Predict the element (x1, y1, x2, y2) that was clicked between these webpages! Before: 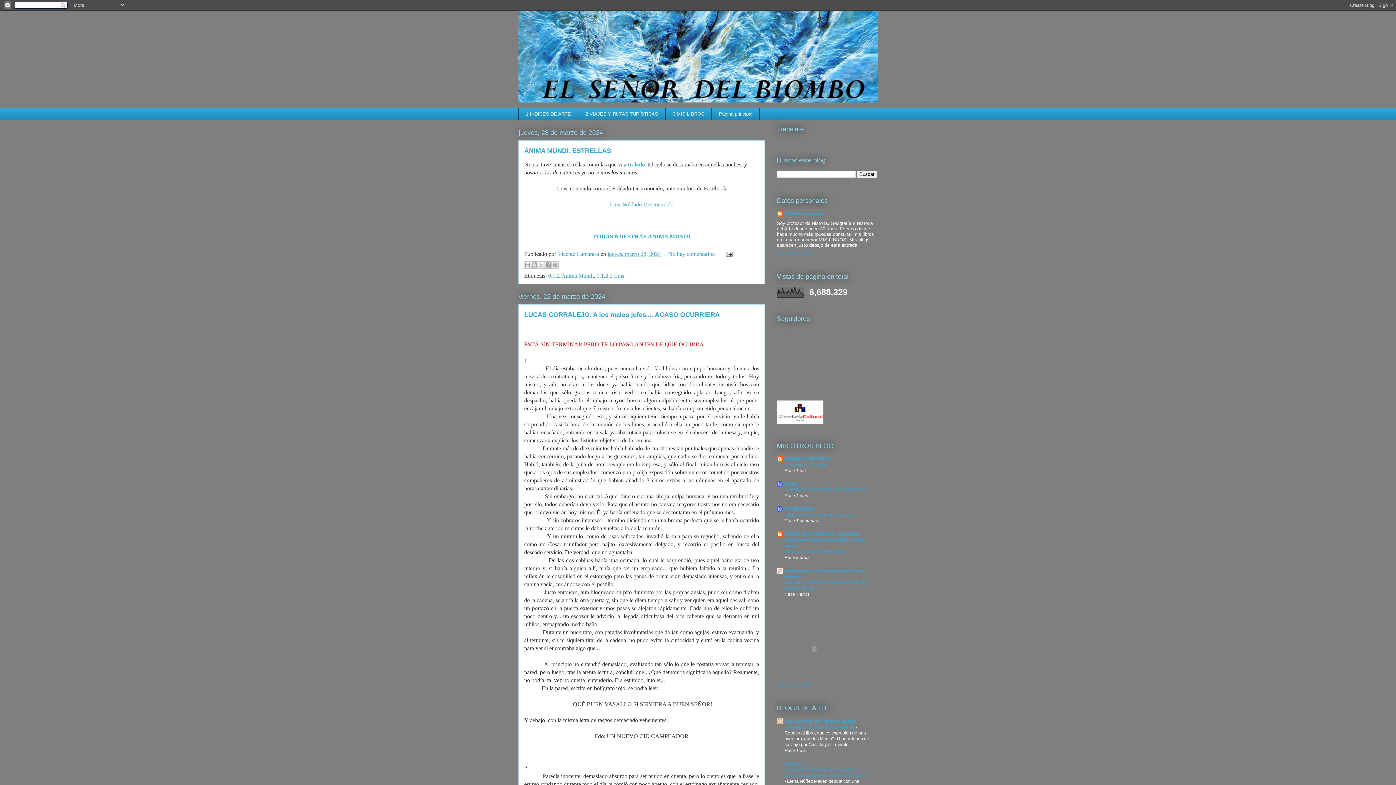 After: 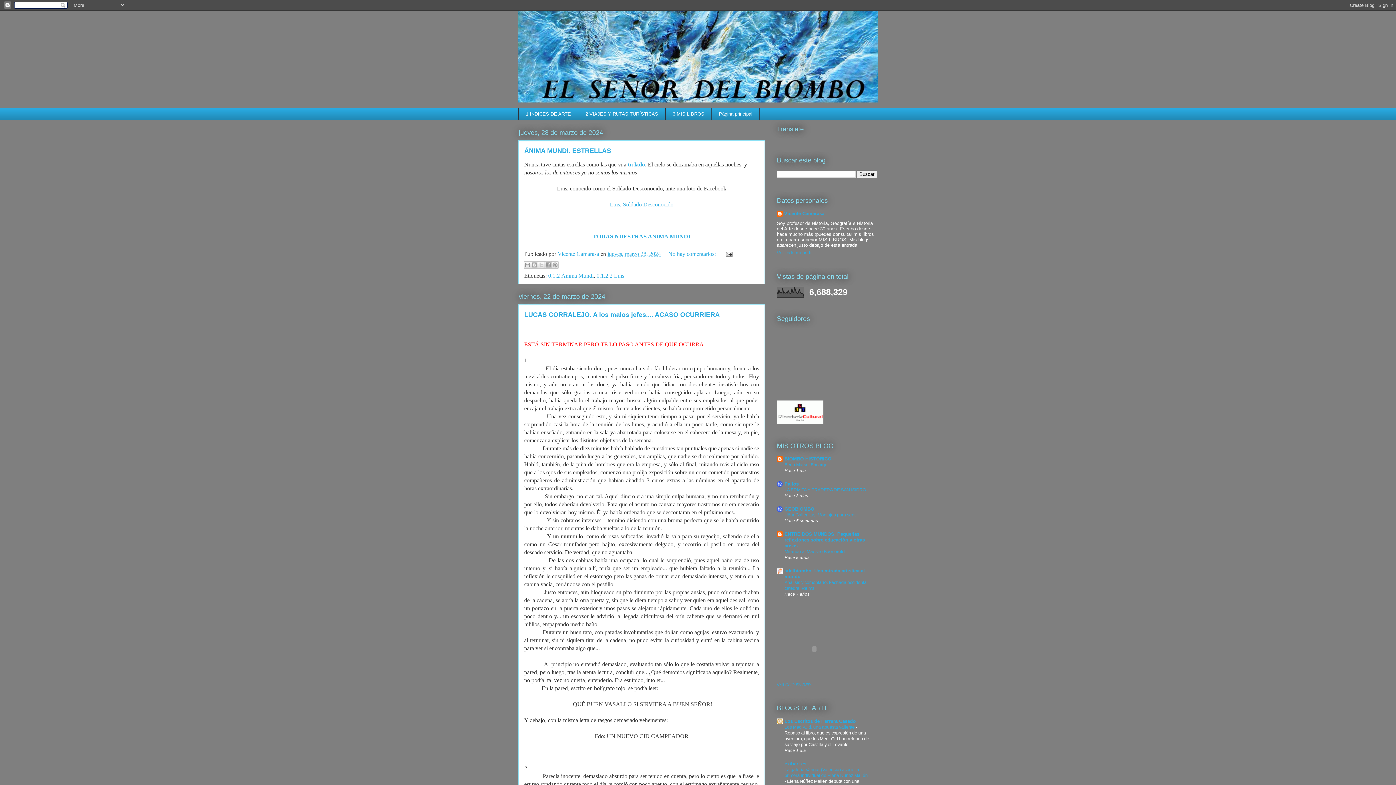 Action: bbox: (784, 487, 866, 492) label: LA ERMITA Y PRADERA DE SAN ISIDRO